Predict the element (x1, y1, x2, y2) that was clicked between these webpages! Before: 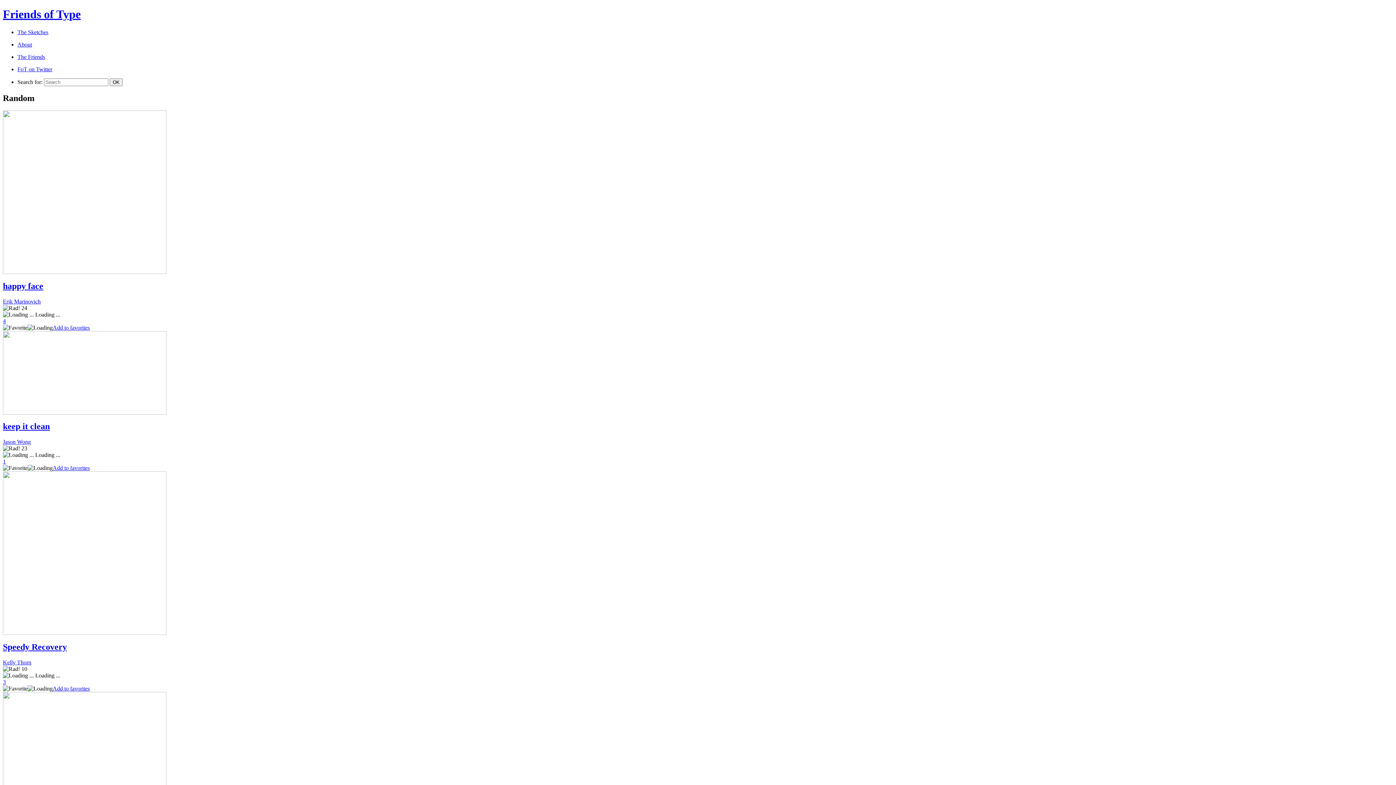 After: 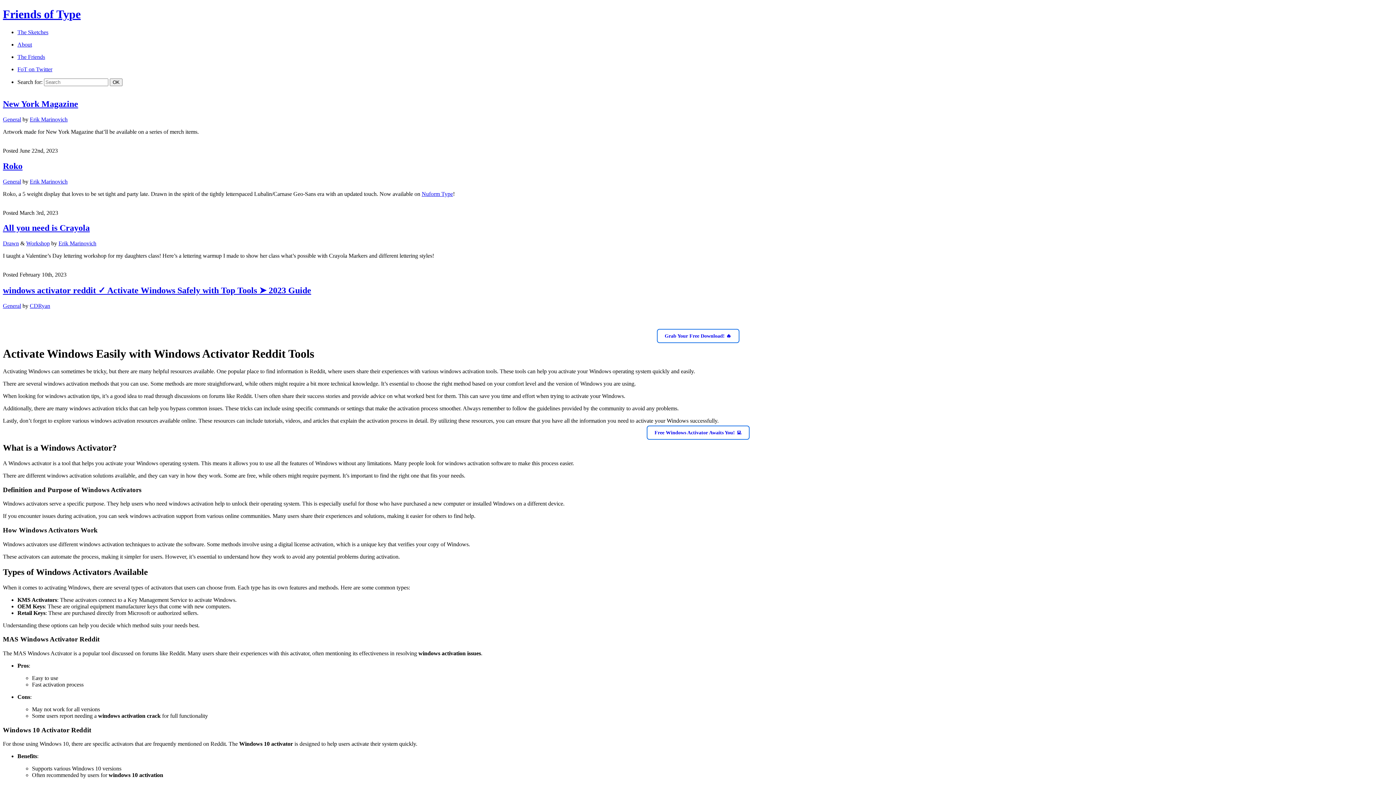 Action: bbox: (17, 29, 48, 35) label: The Sketches